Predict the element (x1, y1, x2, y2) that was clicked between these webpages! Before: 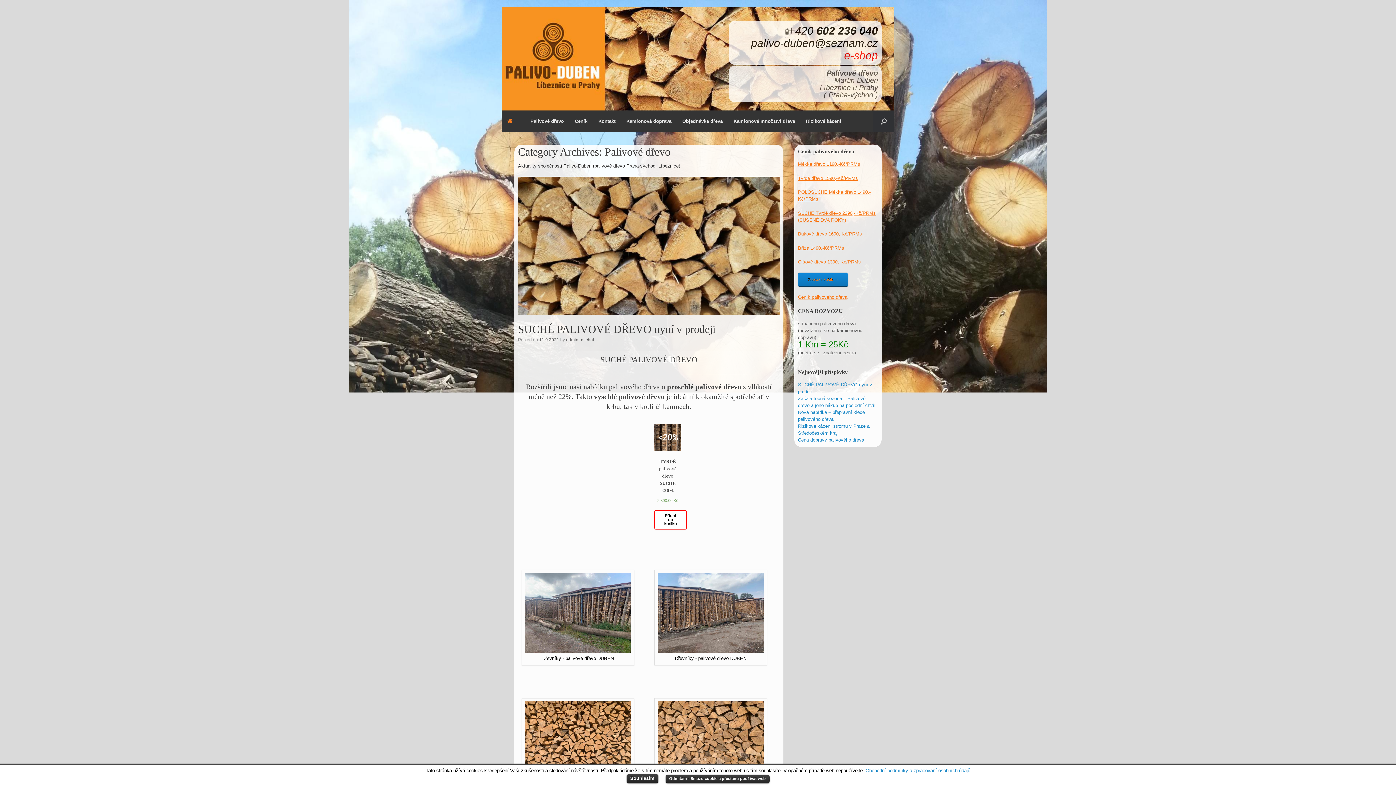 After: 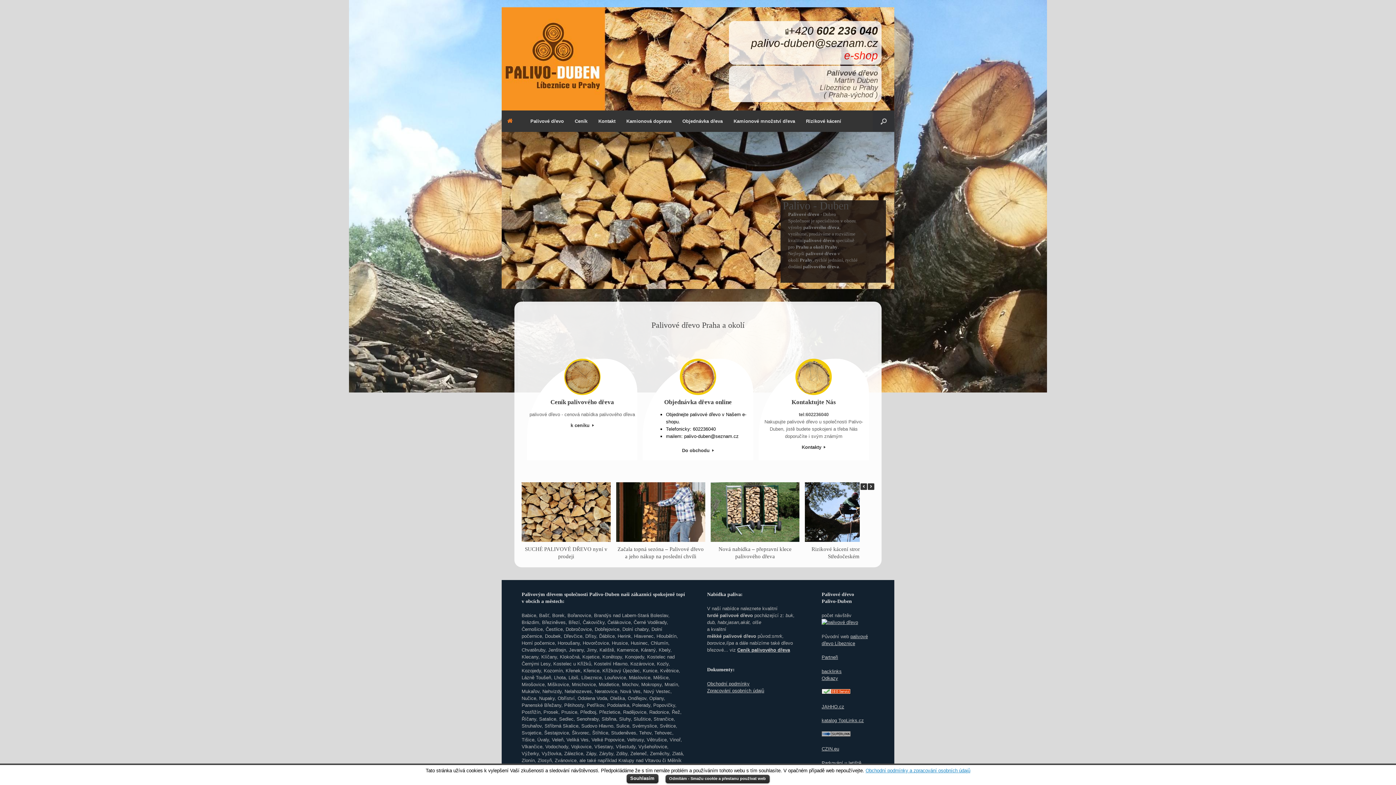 Action: bbox: (514, 7, 881, 110)